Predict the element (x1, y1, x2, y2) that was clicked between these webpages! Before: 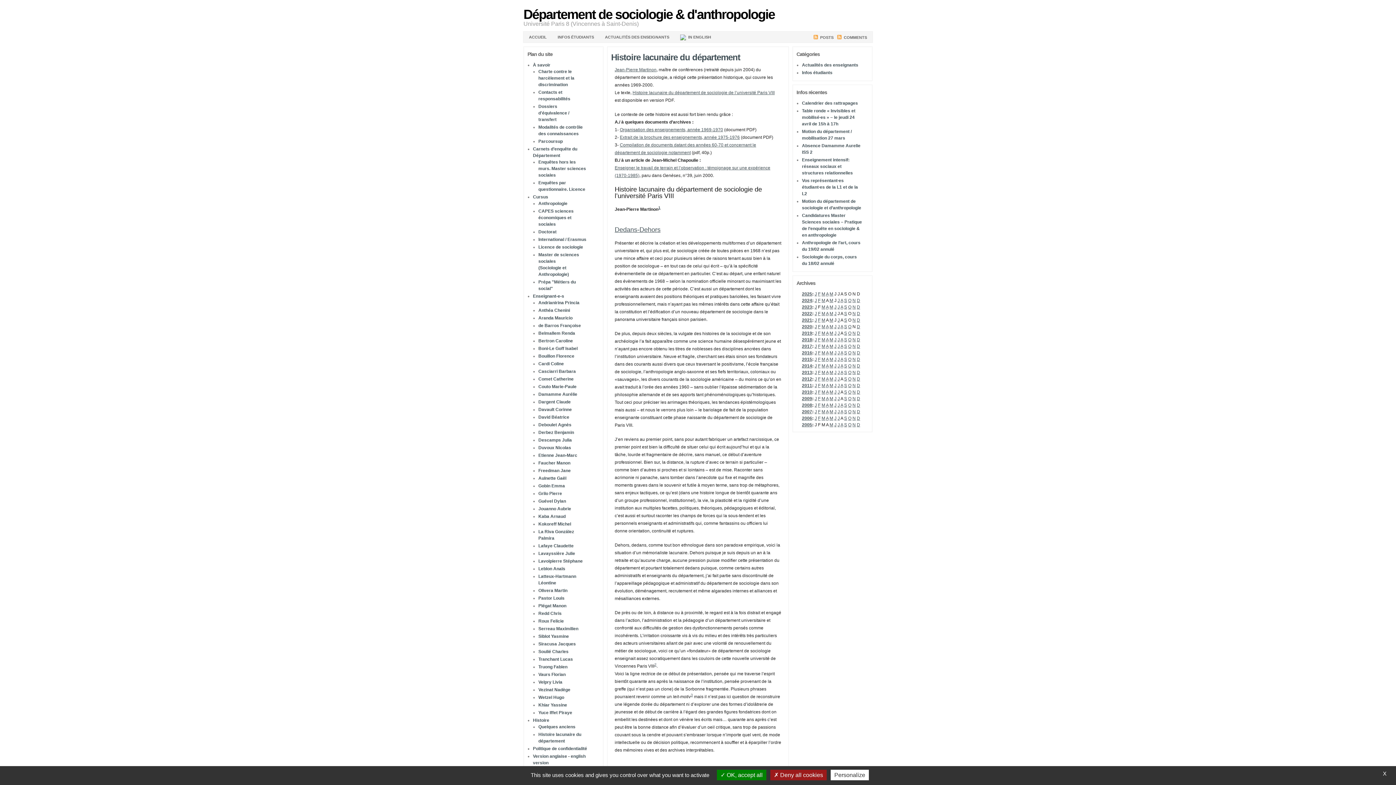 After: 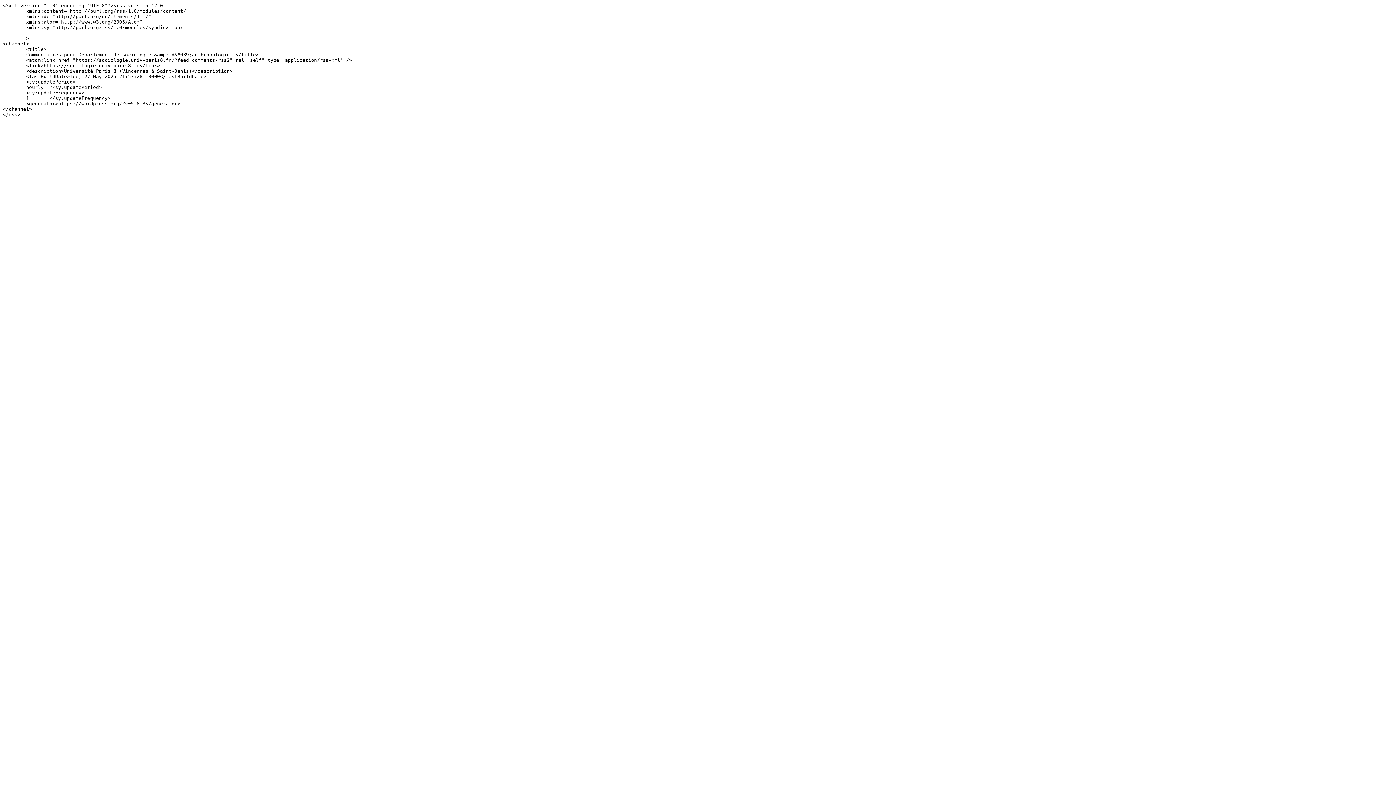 Action: bbox: (844, 31, 867, 40) label: COMMENTS